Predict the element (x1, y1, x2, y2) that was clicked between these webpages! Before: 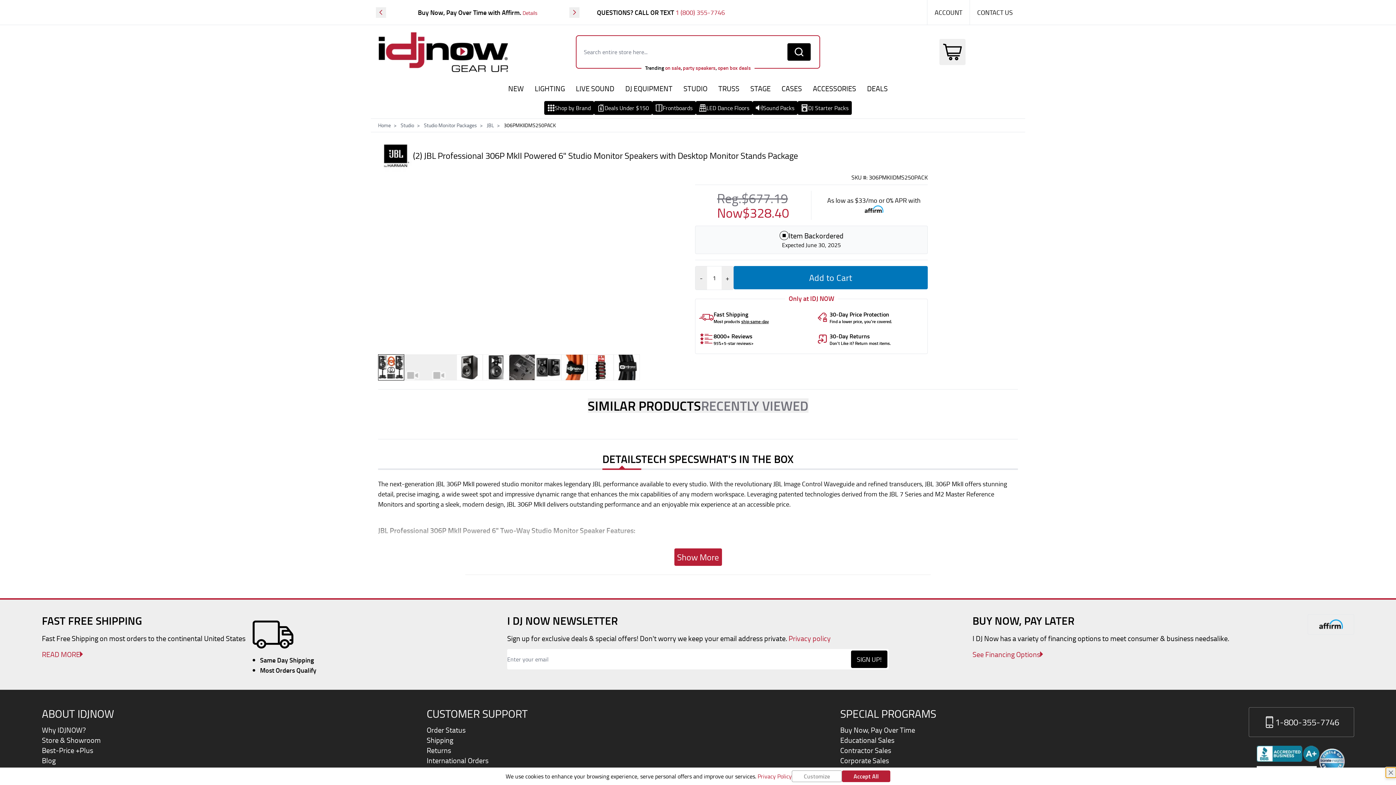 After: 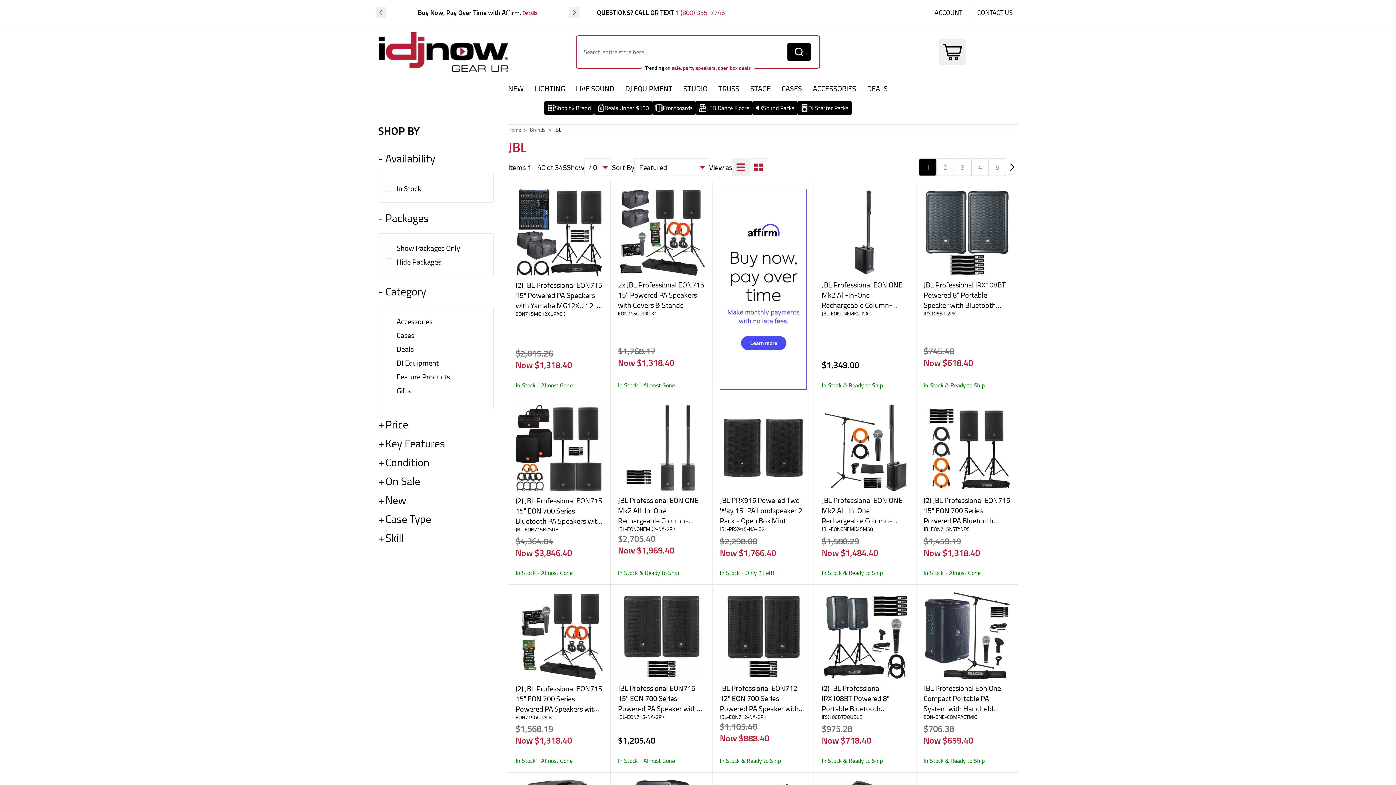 Action: label: JBL bbox: (486, 121, 494, 128)